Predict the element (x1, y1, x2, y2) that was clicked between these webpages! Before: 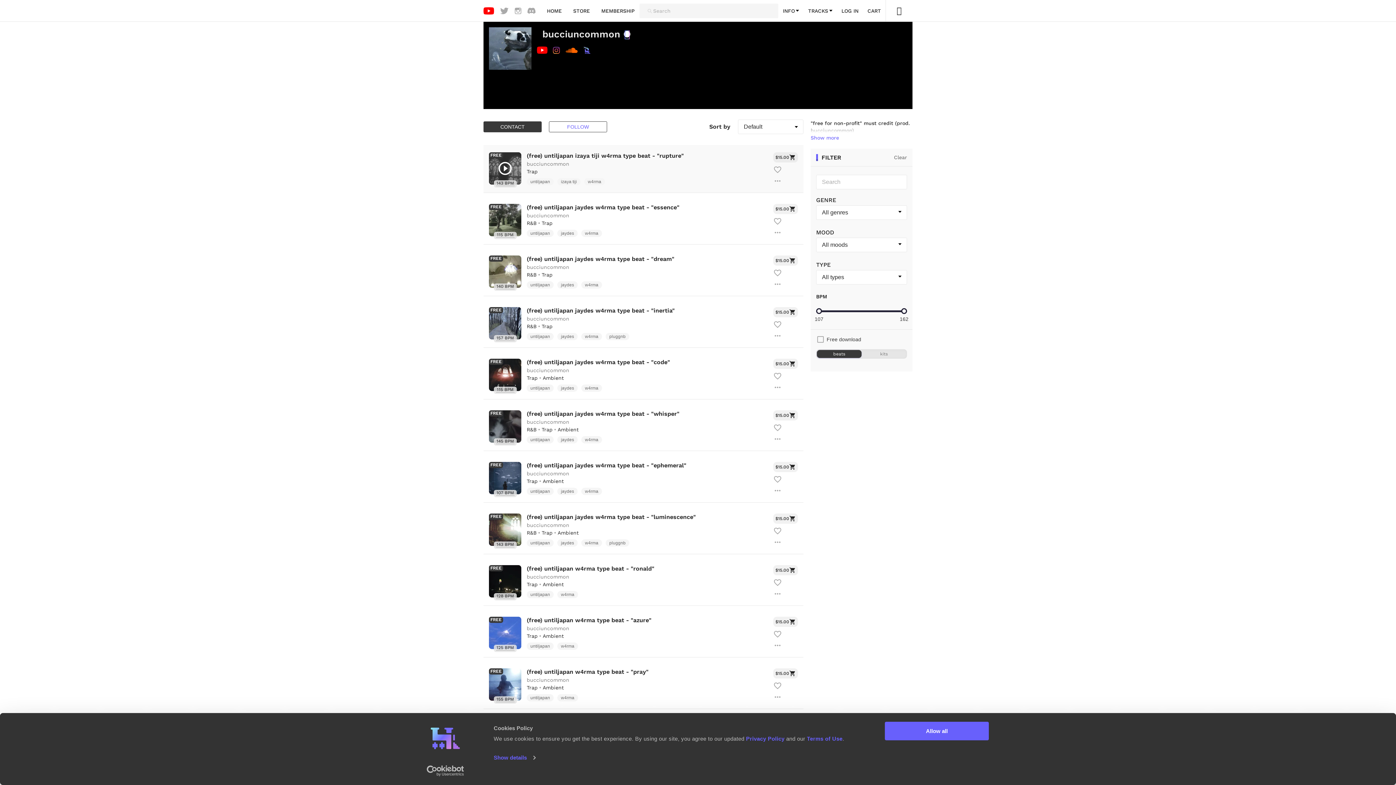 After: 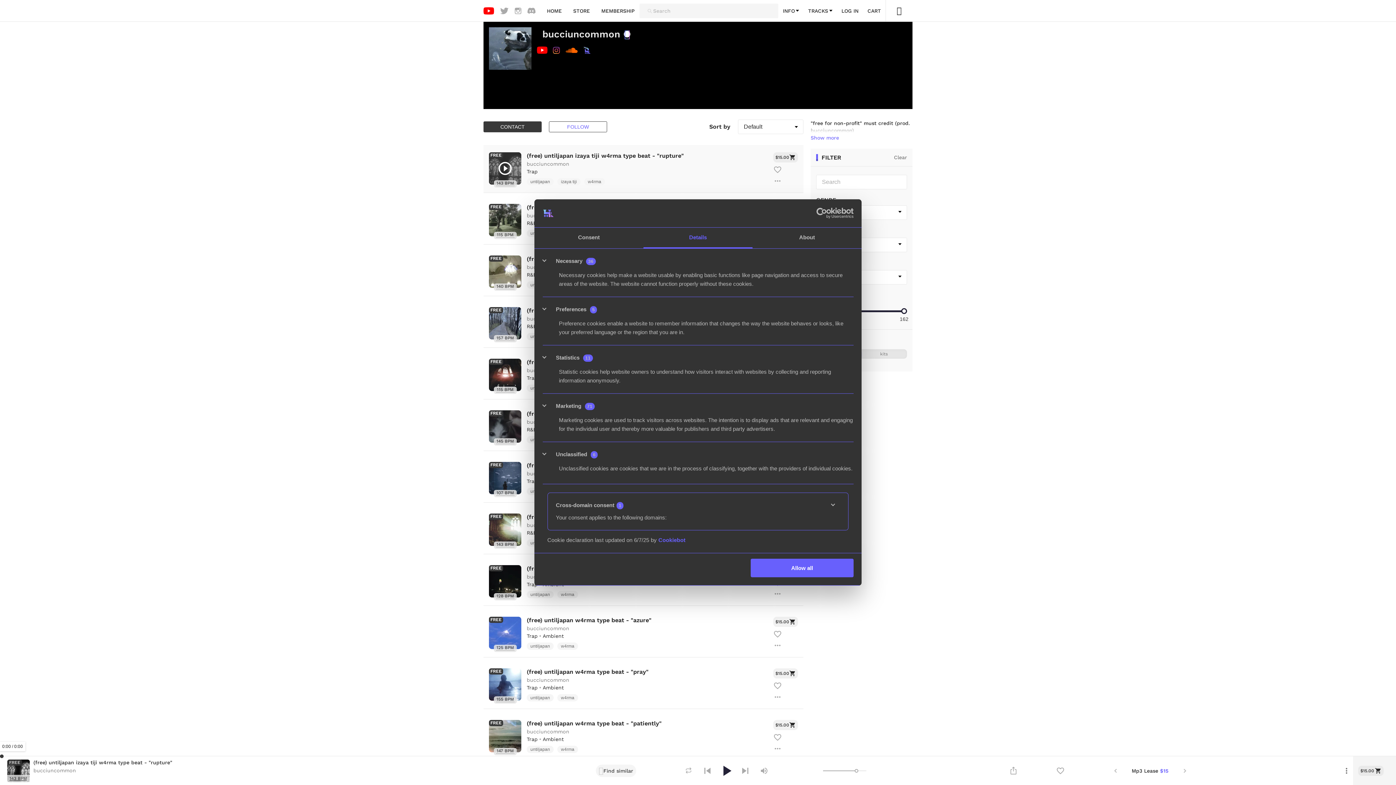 Action: bbox: (493, 752, 535, 763) label: Show details